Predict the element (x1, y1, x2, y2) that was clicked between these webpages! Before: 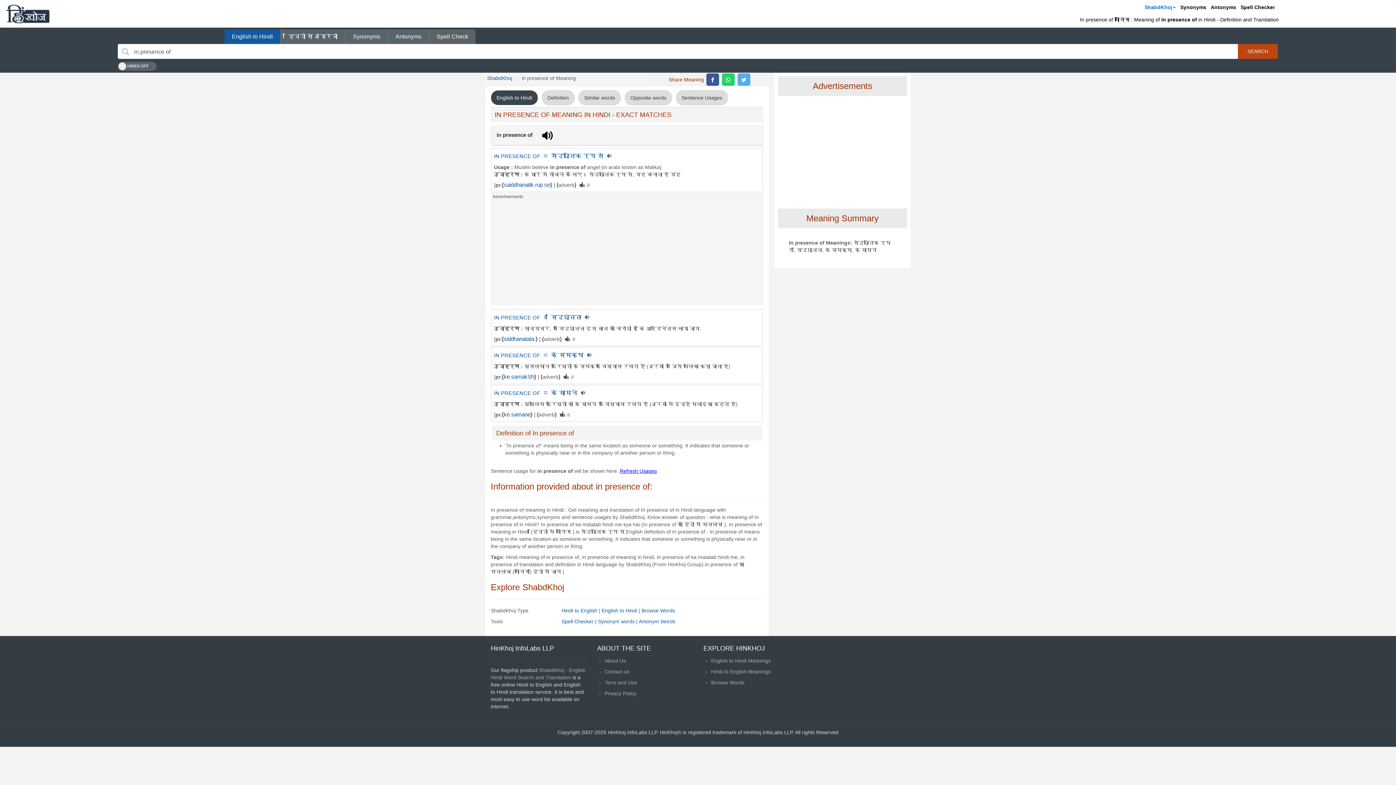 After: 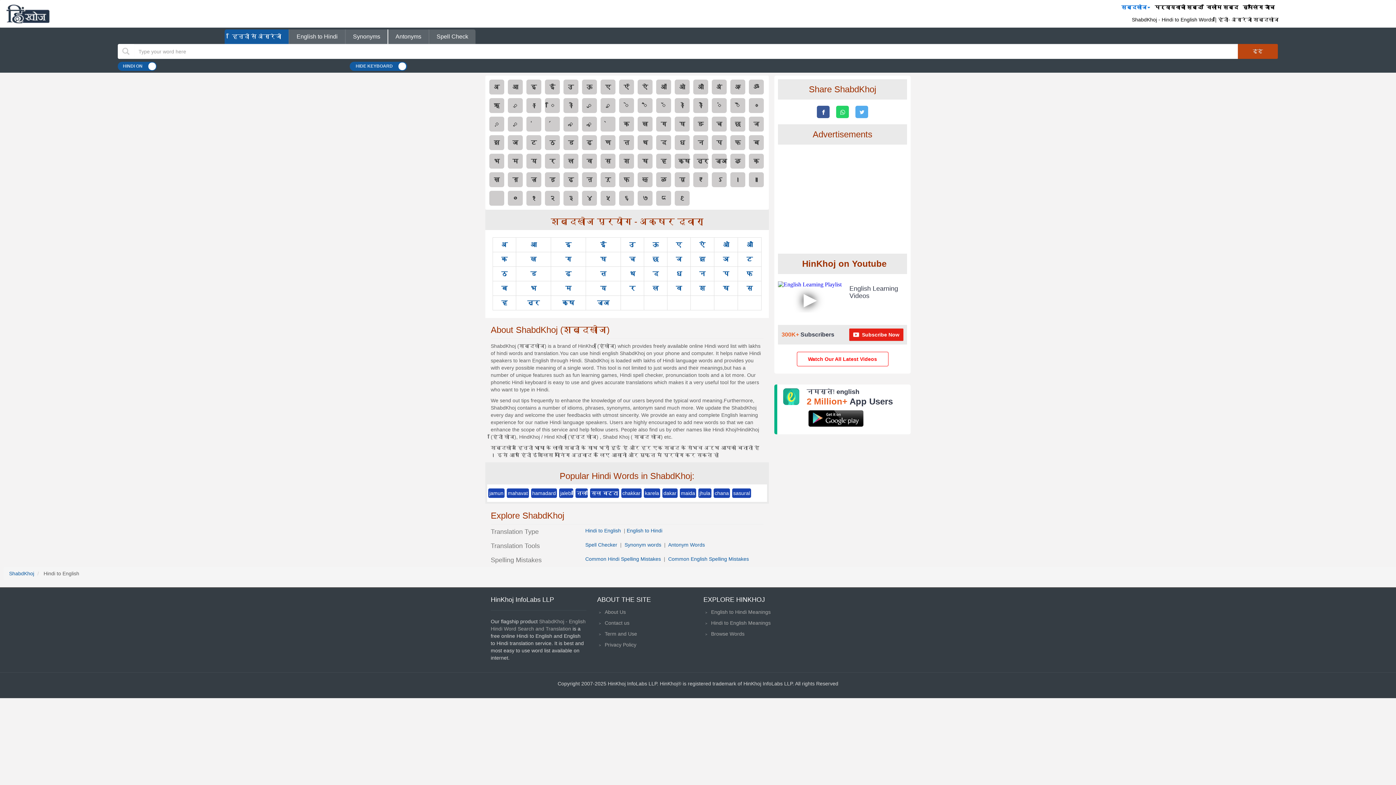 Action: label: हिन्दी से अंग्रेजी bbox: (288, 33, 337, 40)